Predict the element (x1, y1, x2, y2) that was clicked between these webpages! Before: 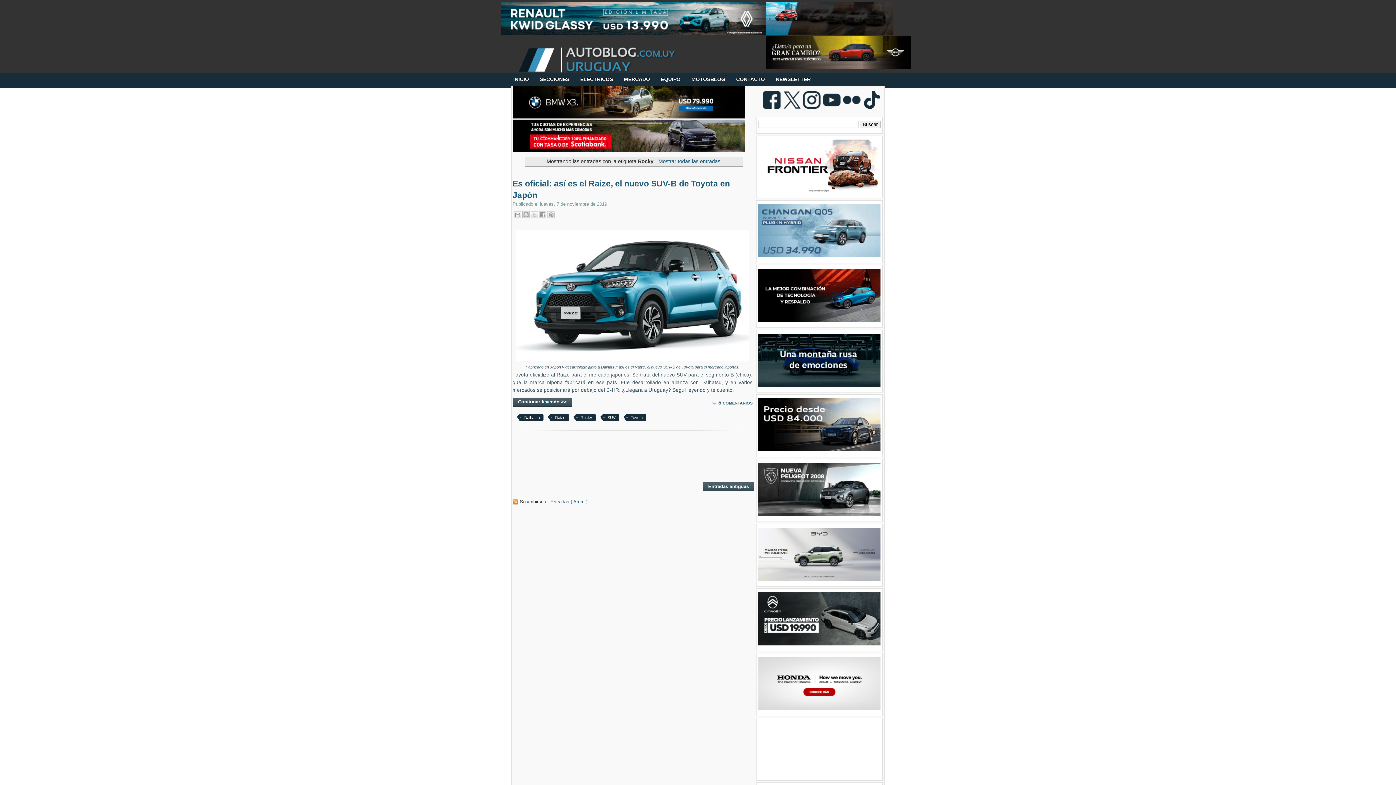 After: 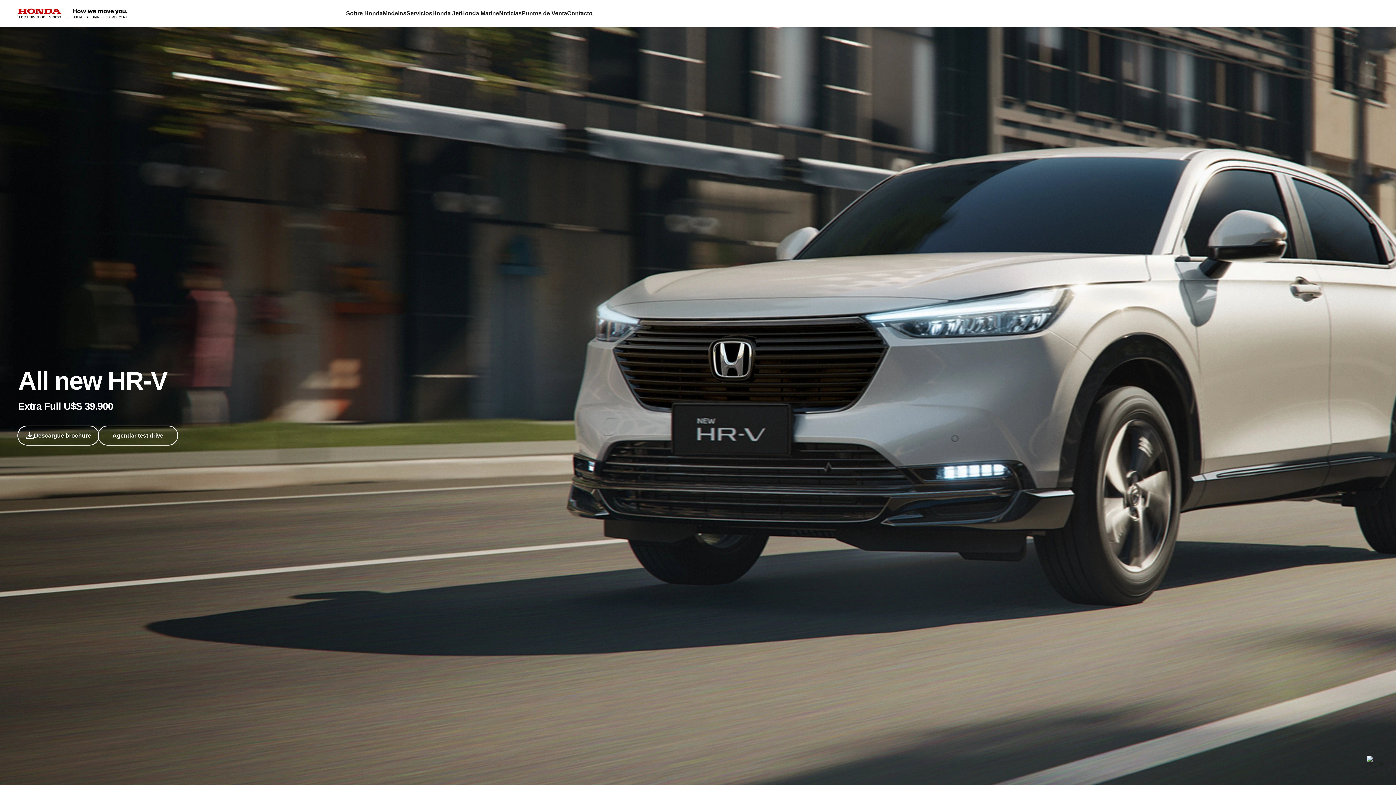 Action: bbox: (758, 706, 880, 711)